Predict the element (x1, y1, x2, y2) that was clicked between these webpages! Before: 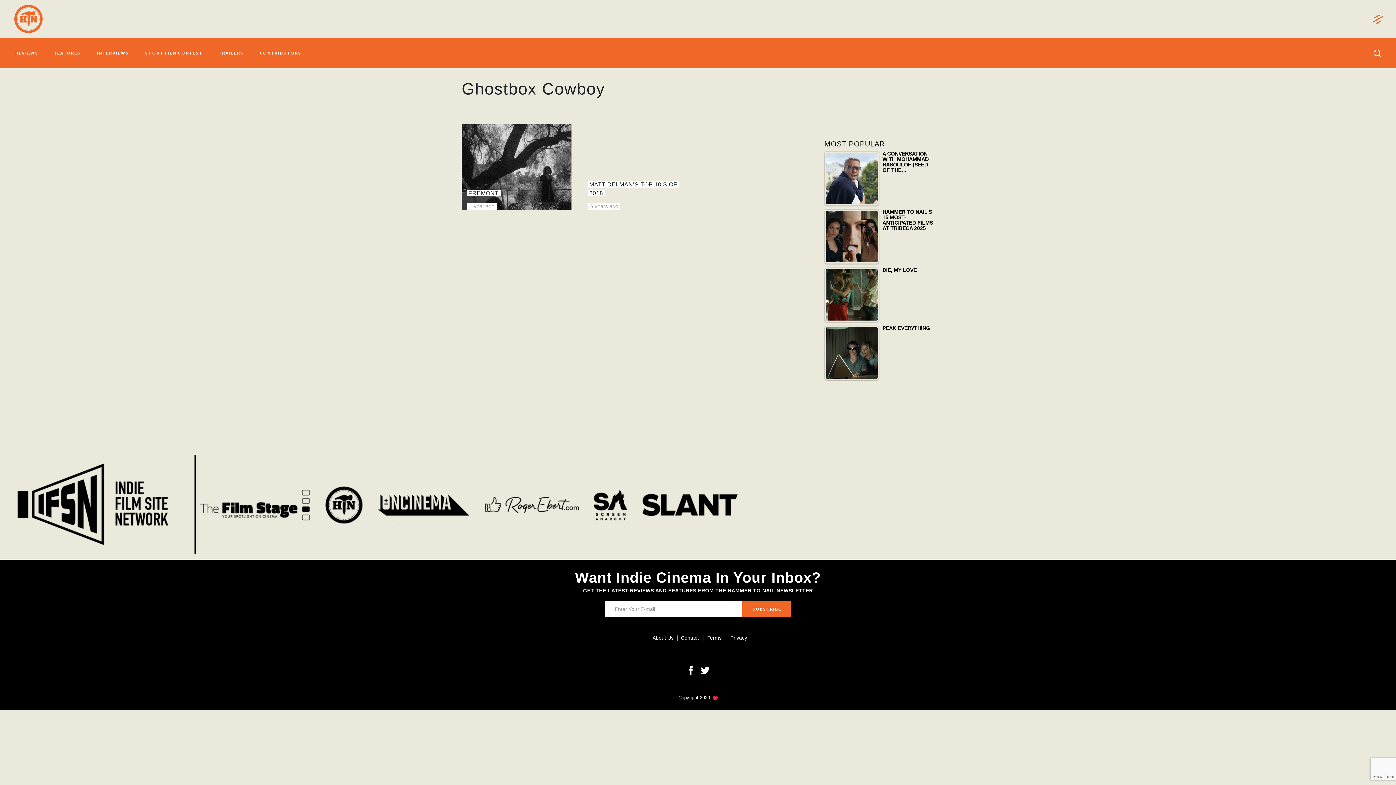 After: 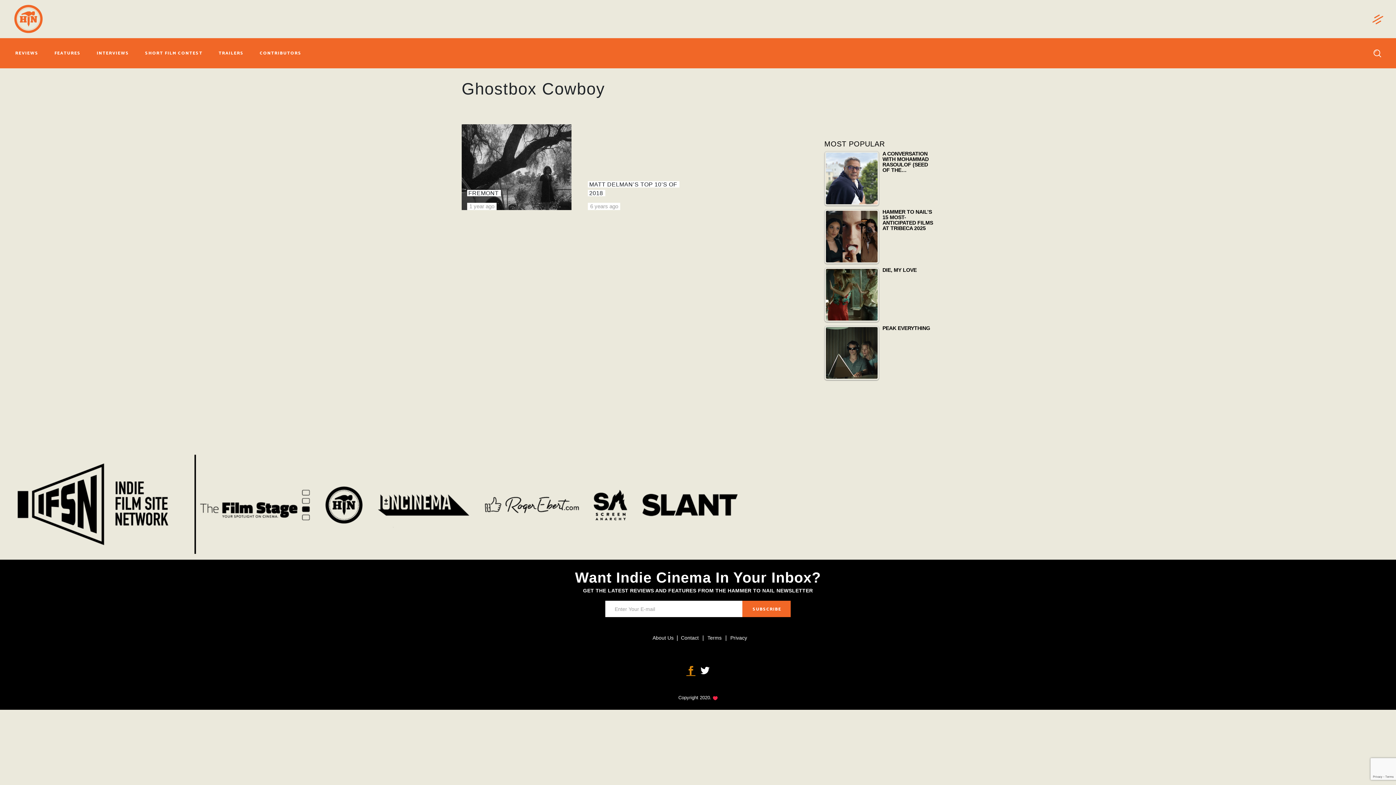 Action: bbox: (686, 664, 695, 678)